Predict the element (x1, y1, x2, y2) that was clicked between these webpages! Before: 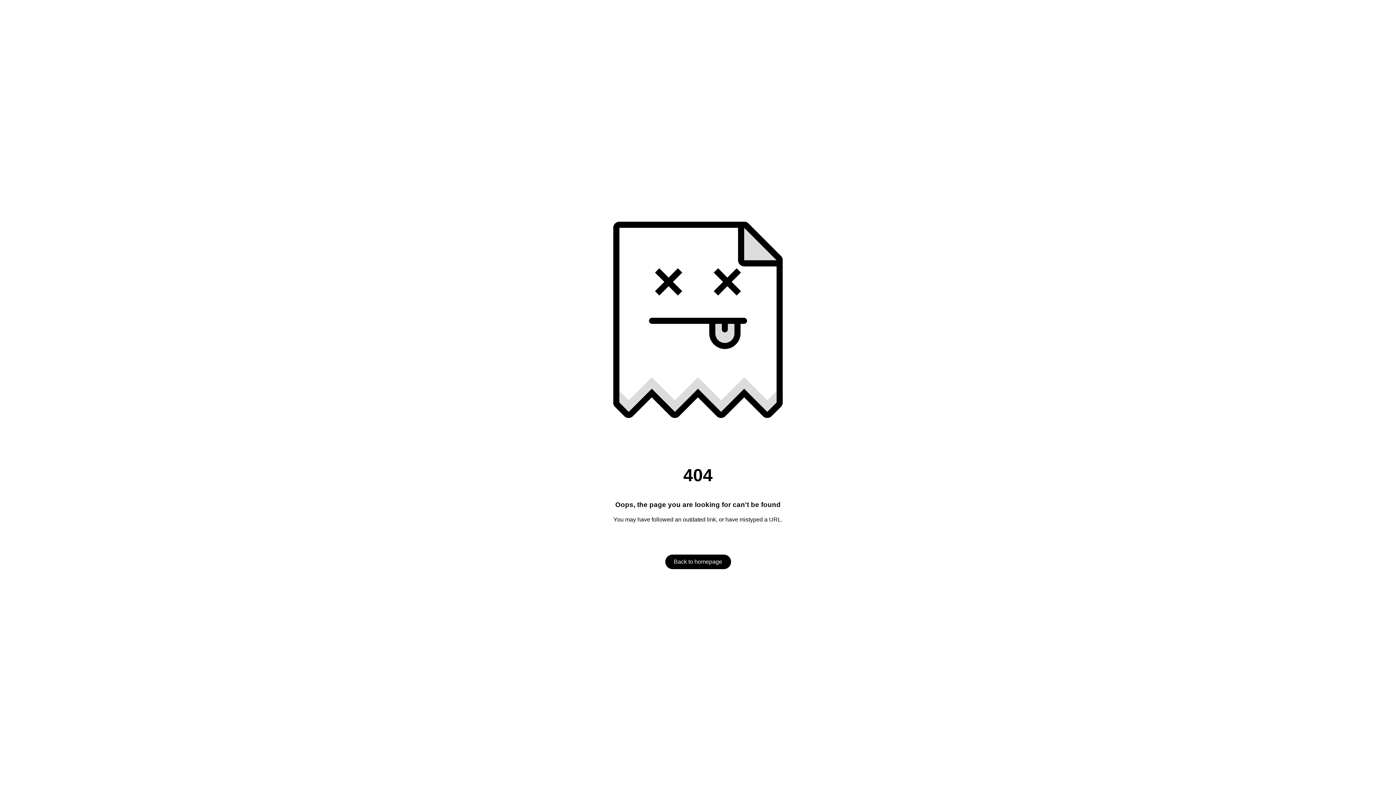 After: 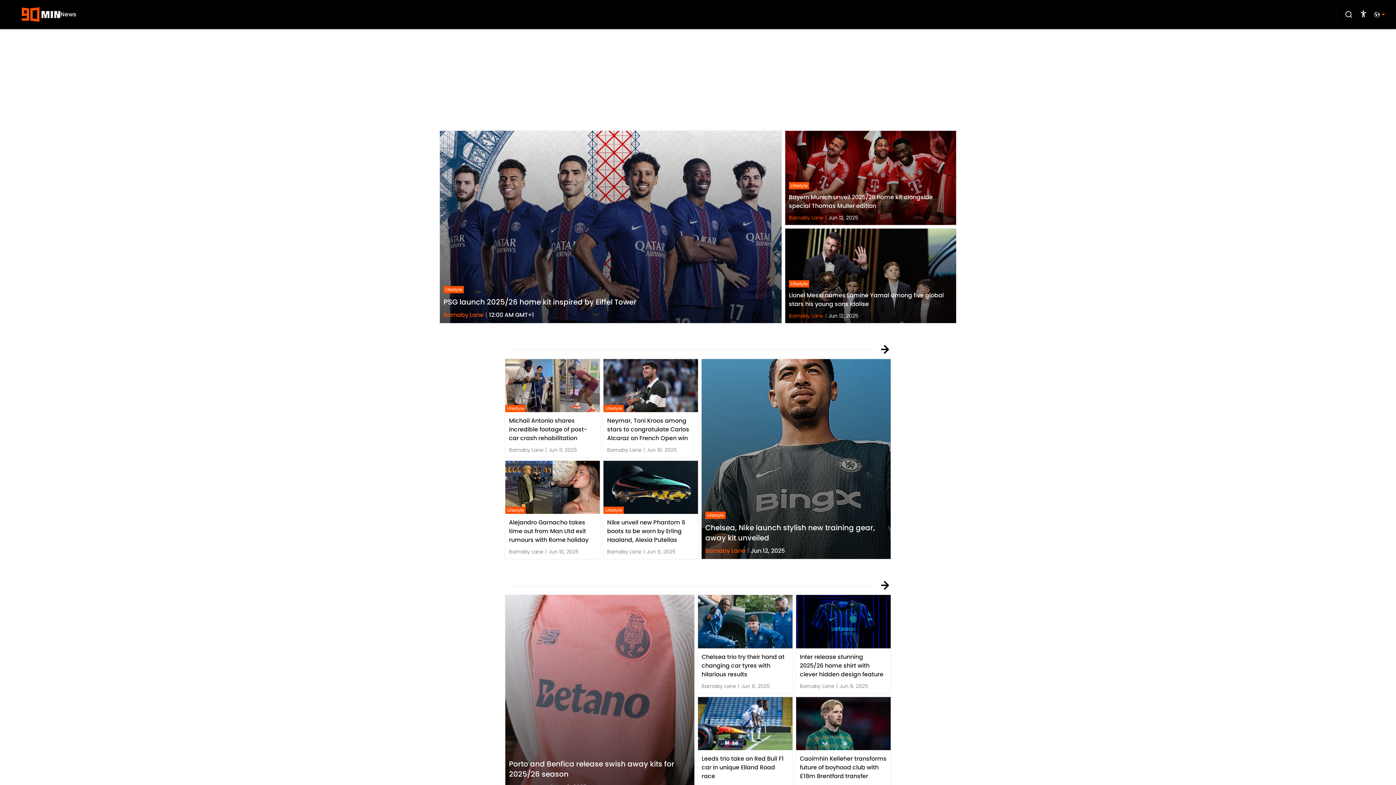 Action: bbox: (665, 554, 731, 569) label: Back to homepage